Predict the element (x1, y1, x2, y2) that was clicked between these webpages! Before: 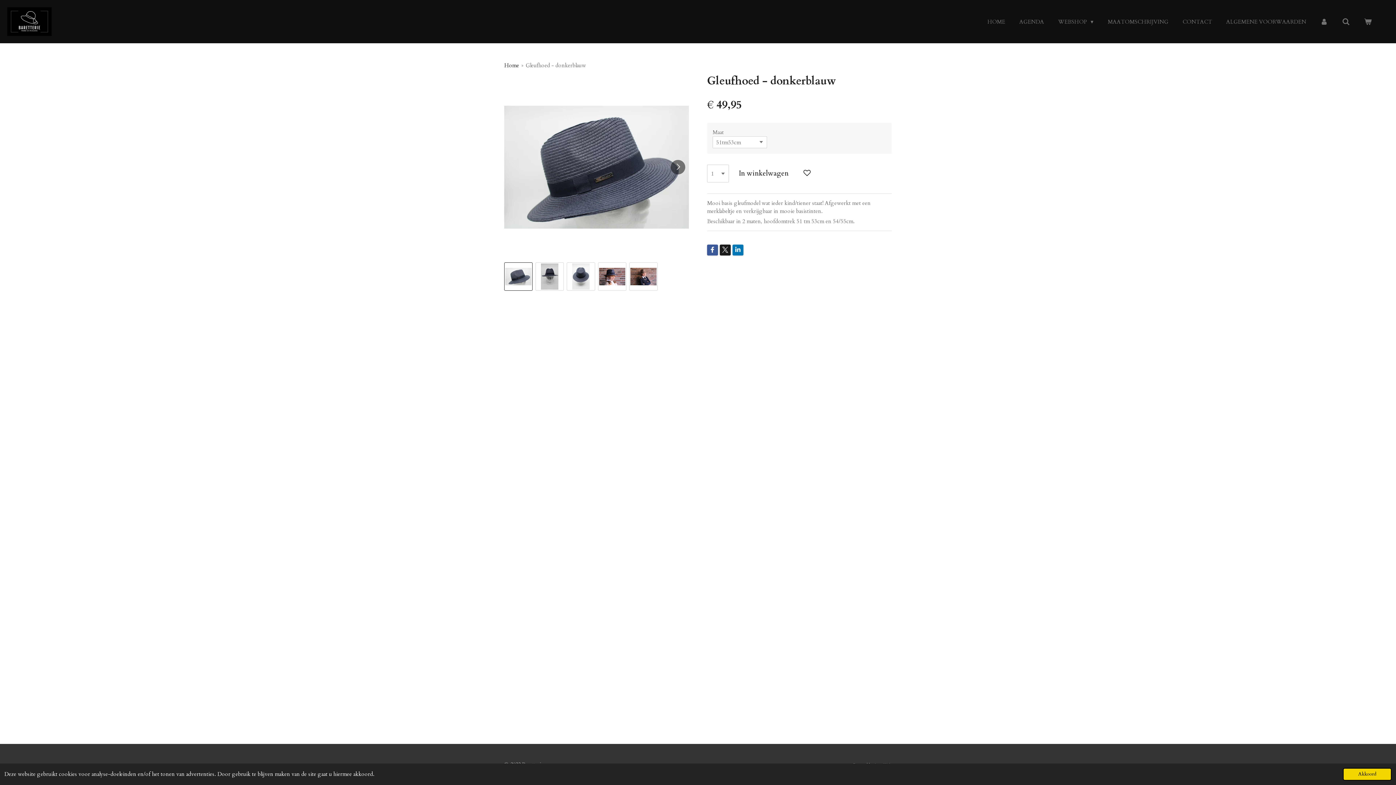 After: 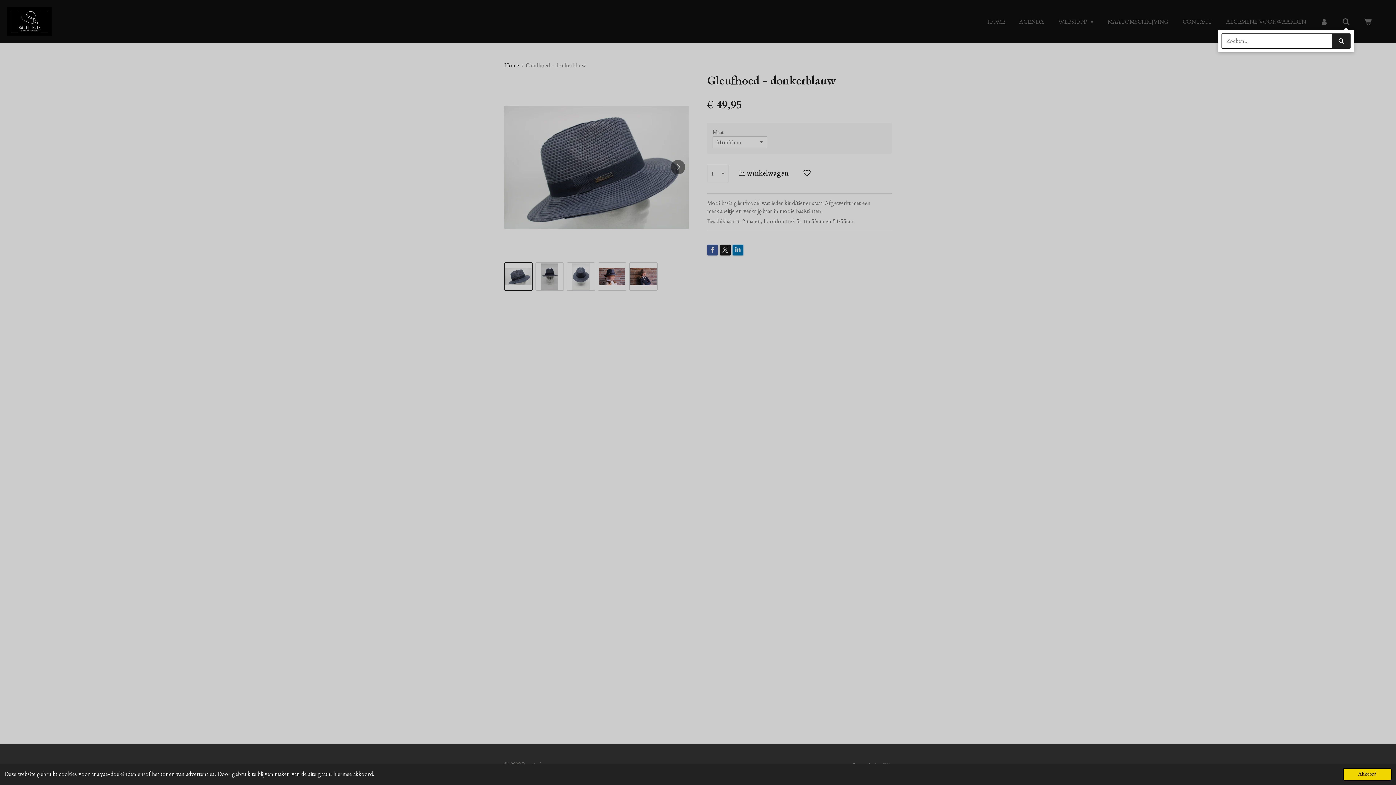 Action: bbox: (1338, 15, 1354, 27)